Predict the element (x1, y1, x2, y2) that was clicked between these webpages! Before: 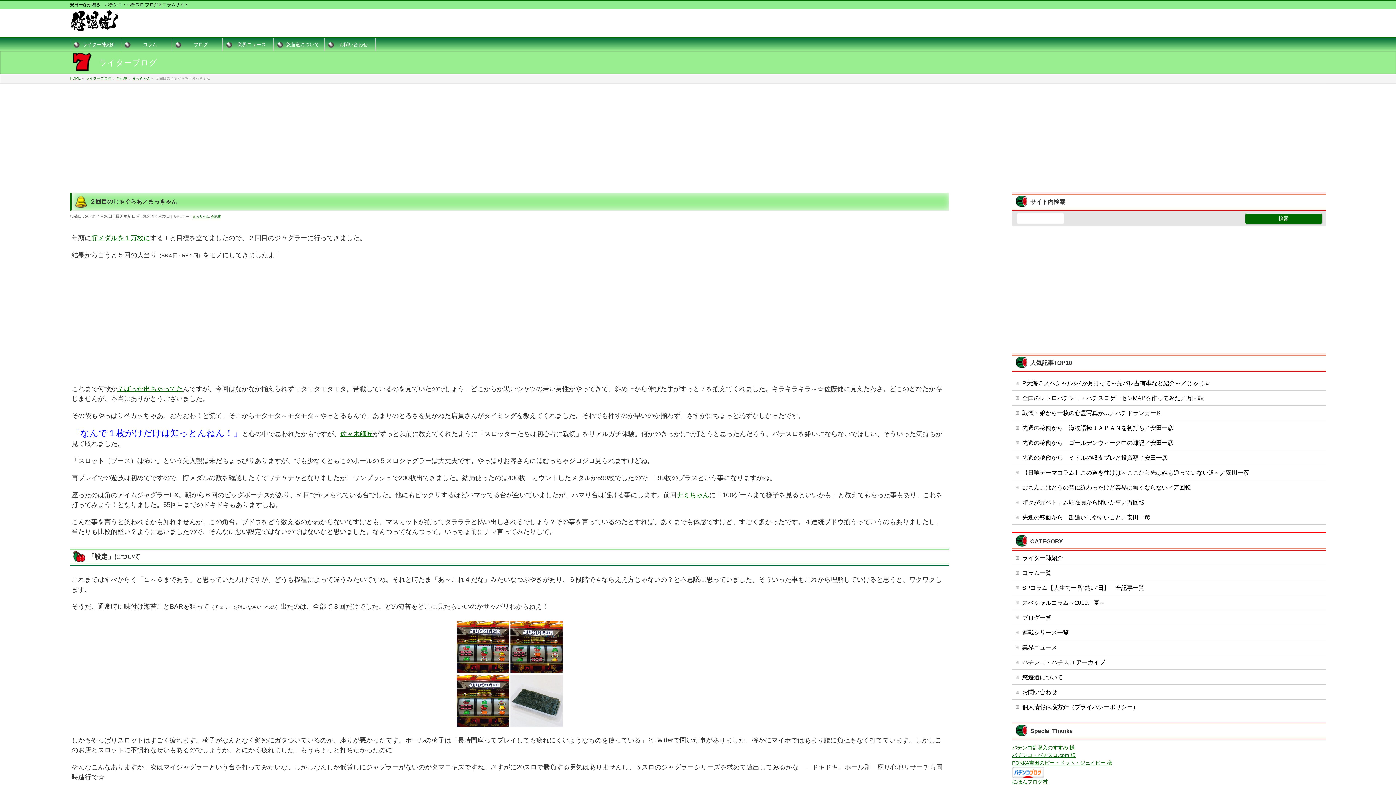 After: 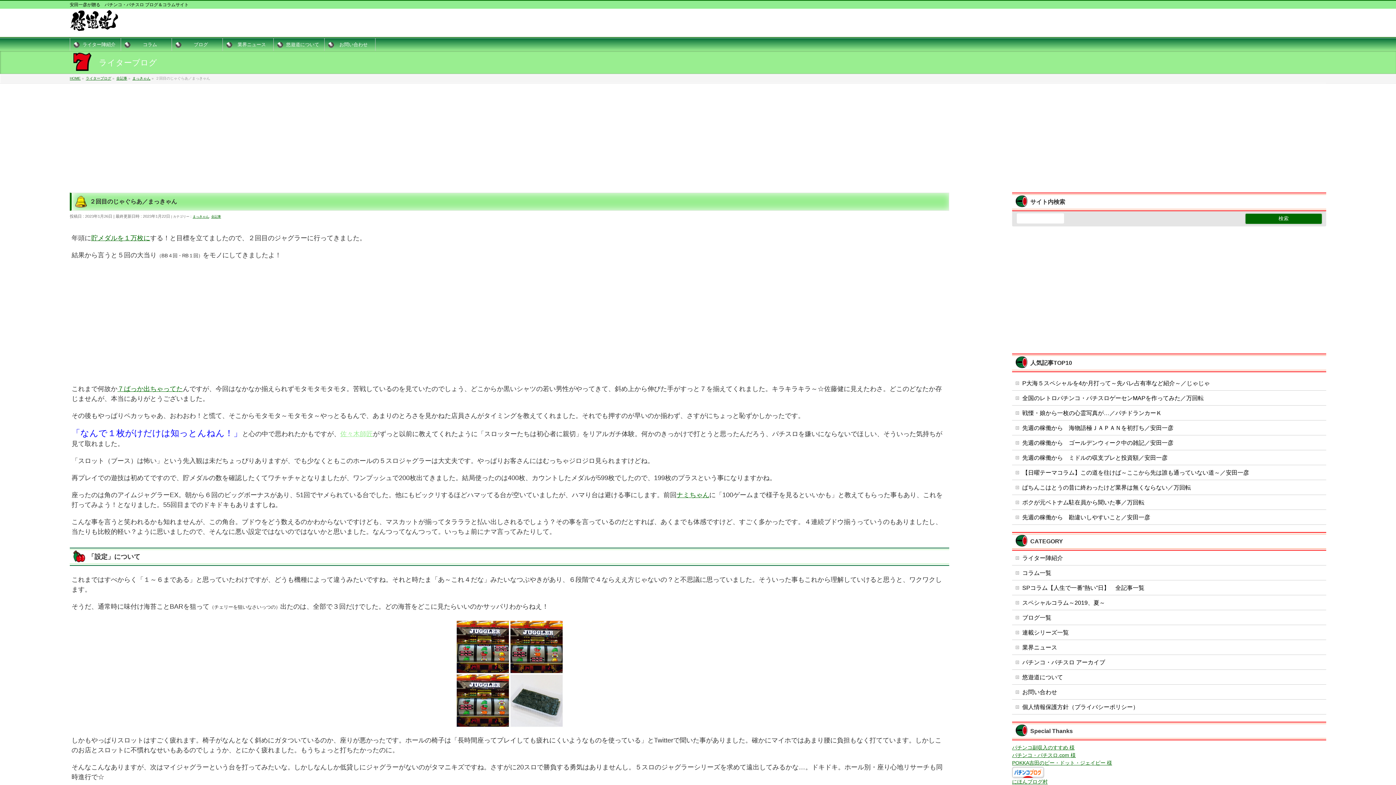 Action: bbox: (340, 430, 373, 437) label: 佐々木師匠